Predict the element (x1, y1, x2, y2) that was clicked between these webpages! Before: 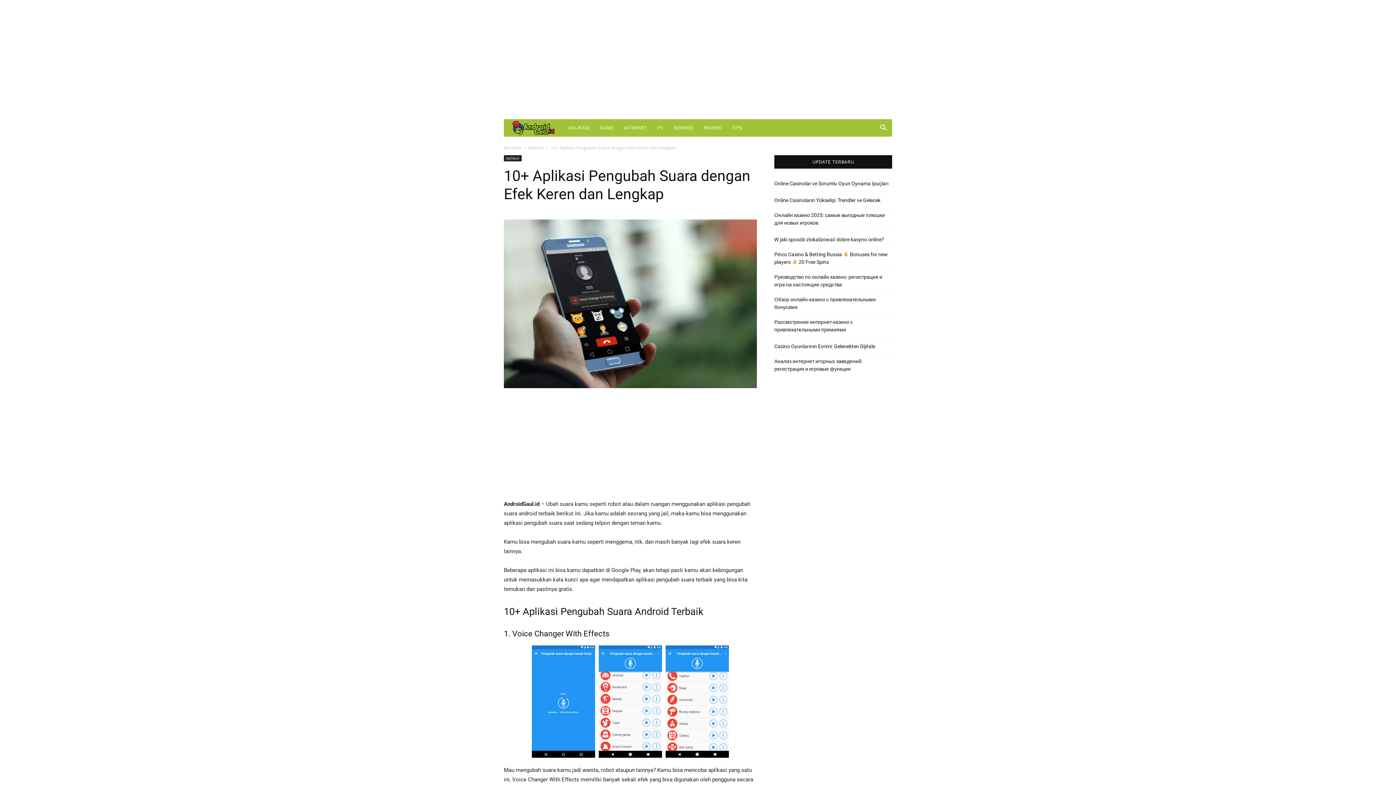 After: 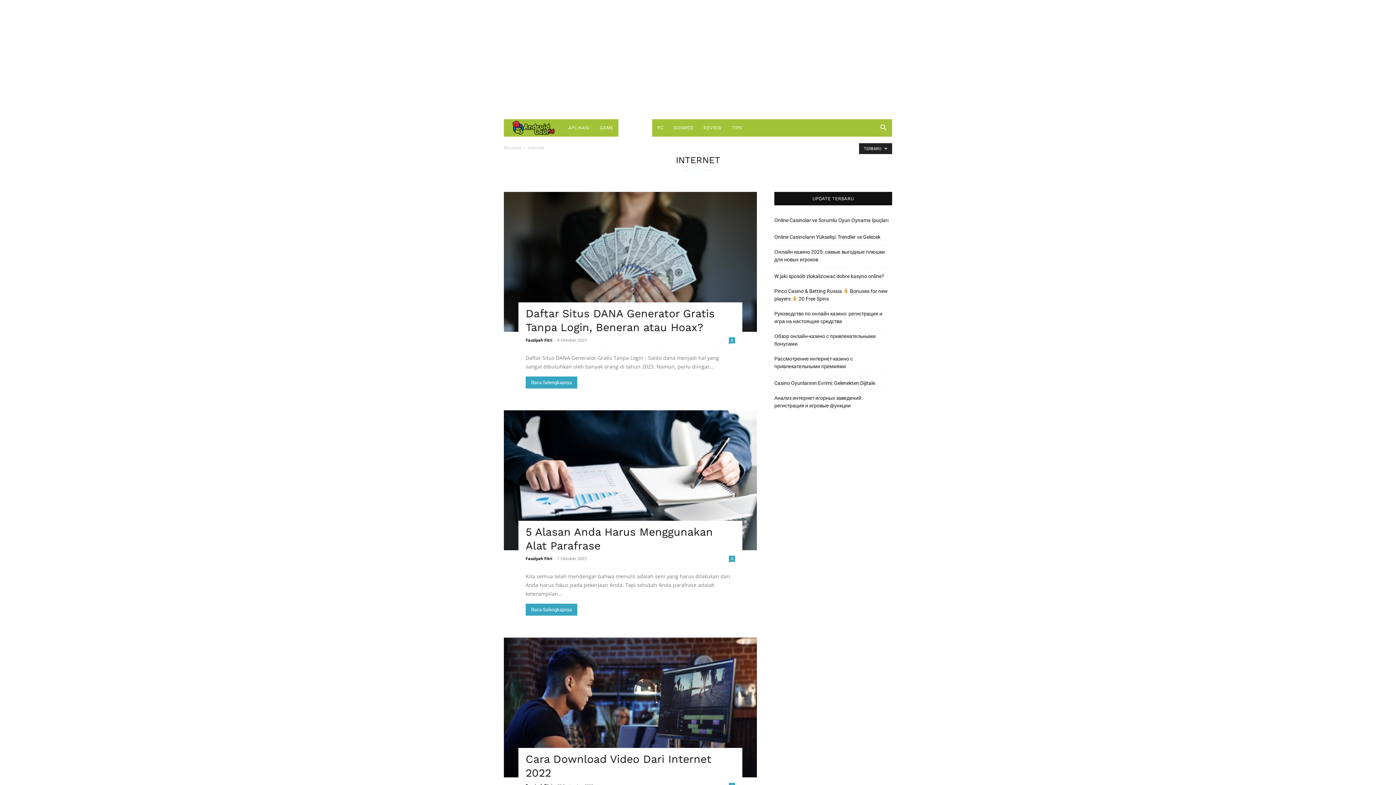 Action: label: INTERNET bbox: (618, 119, 652, 136)